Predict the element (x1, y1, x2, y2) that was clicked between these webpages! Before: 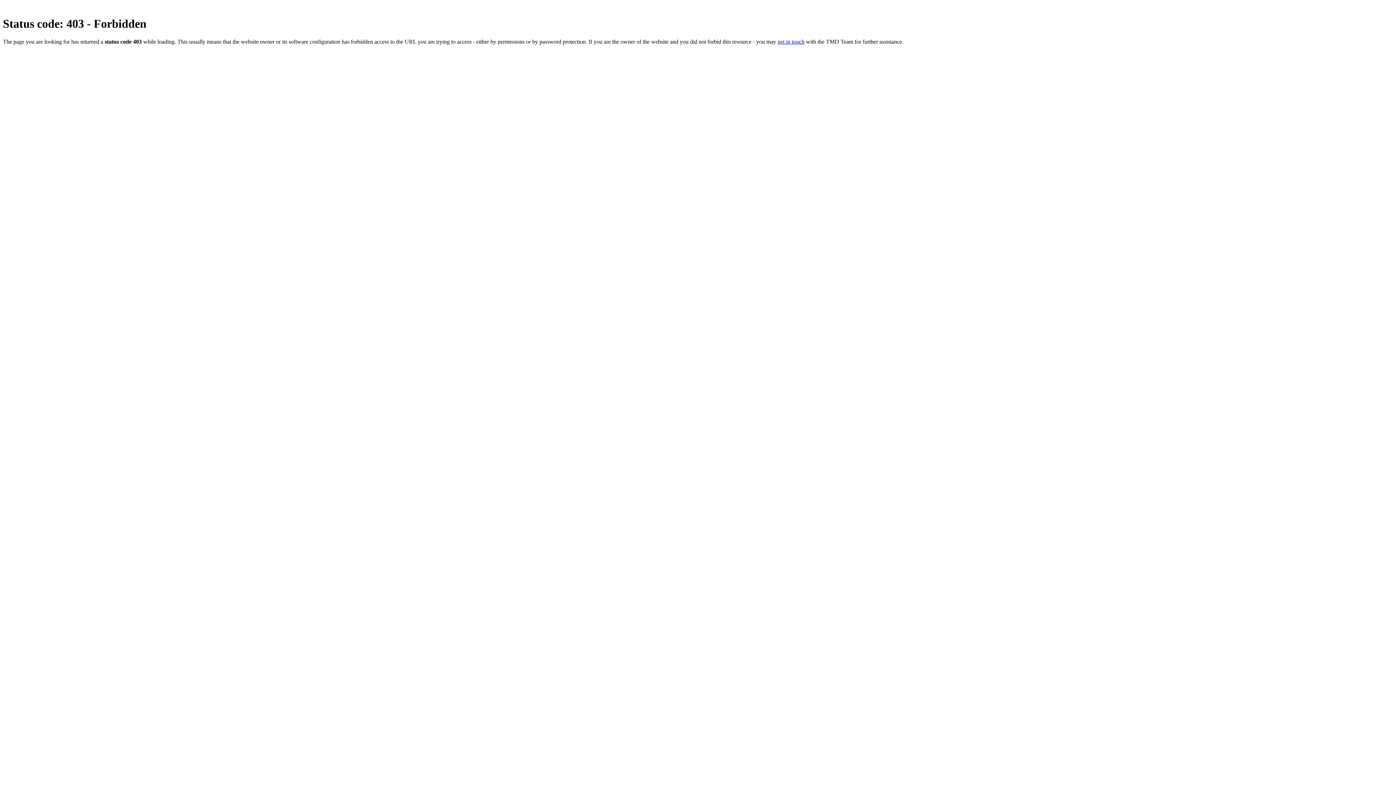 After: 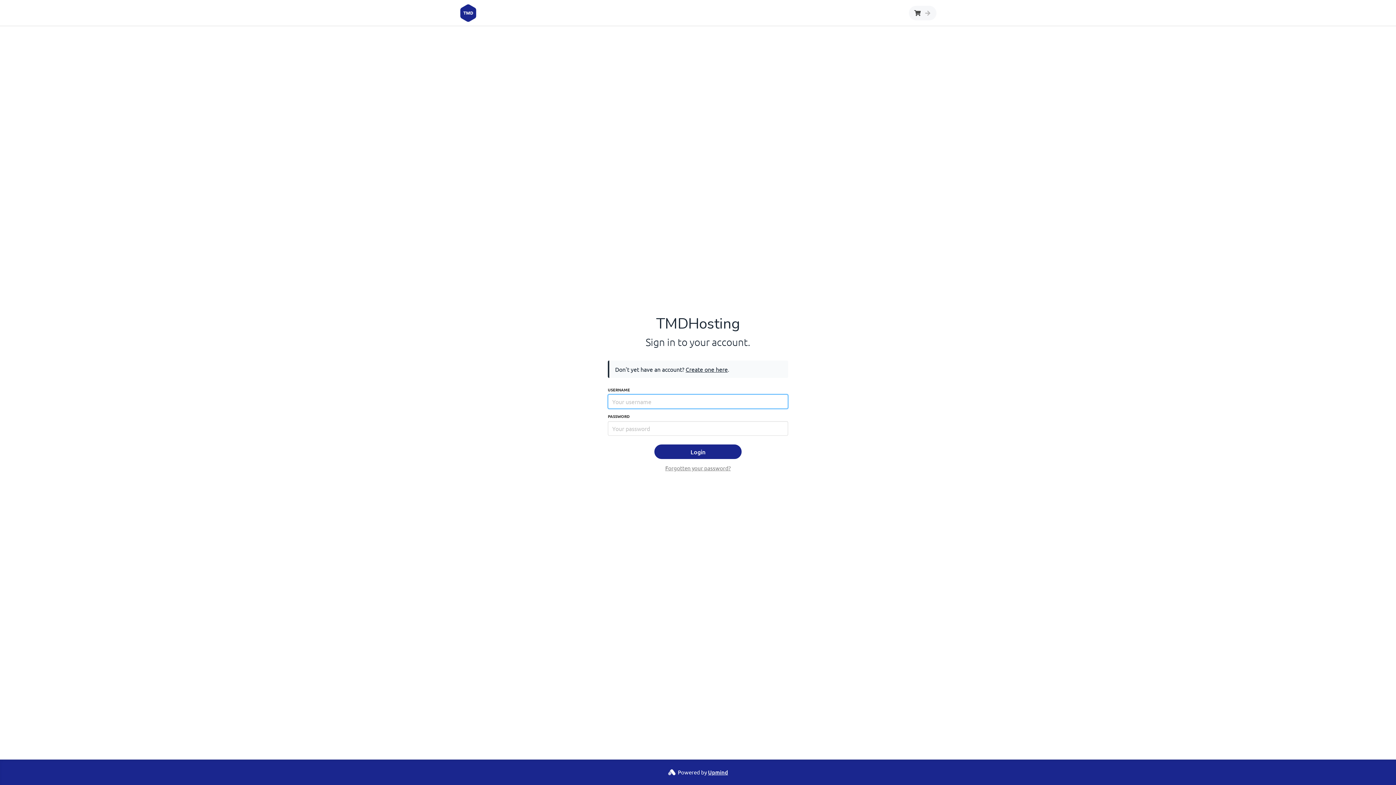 Action: label: get in touch bbox: (777, 38, 804, 44)